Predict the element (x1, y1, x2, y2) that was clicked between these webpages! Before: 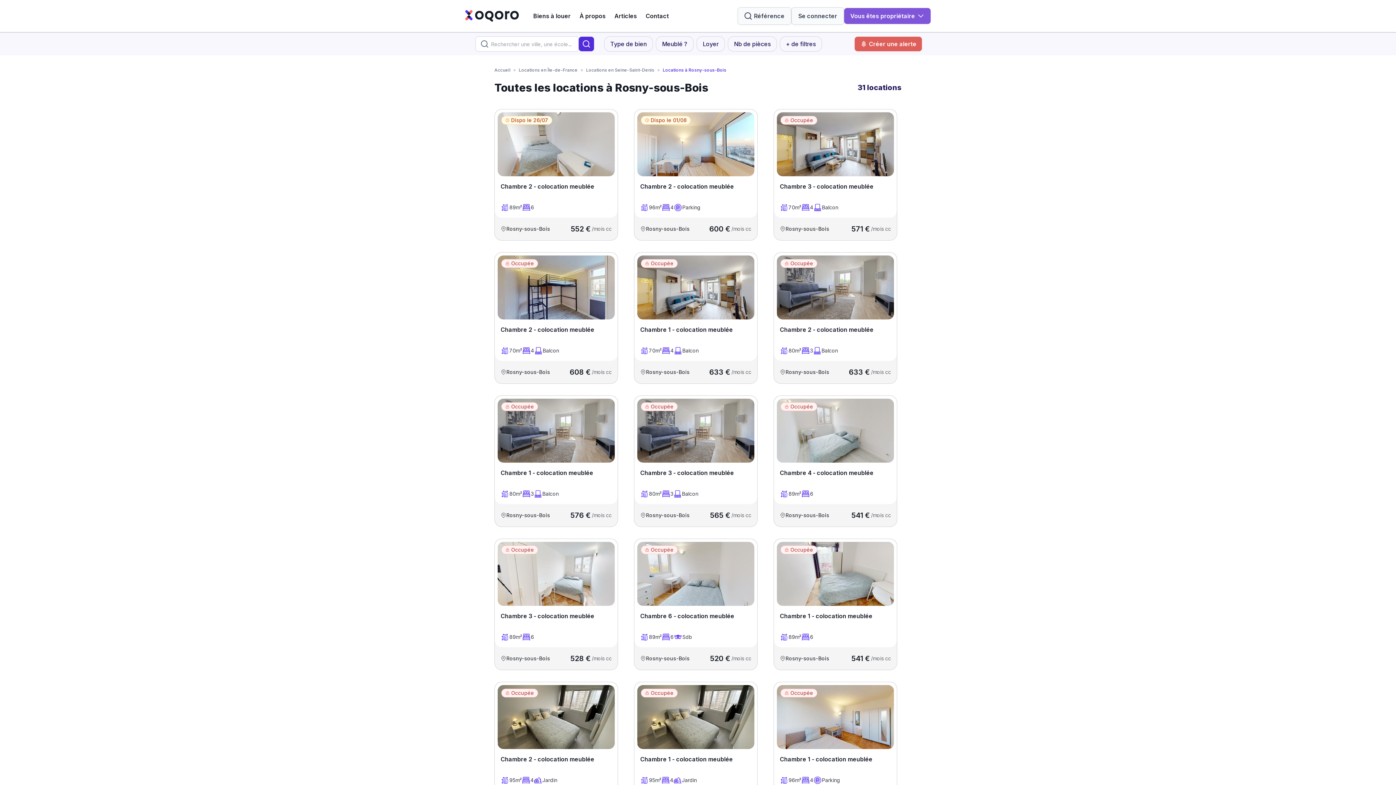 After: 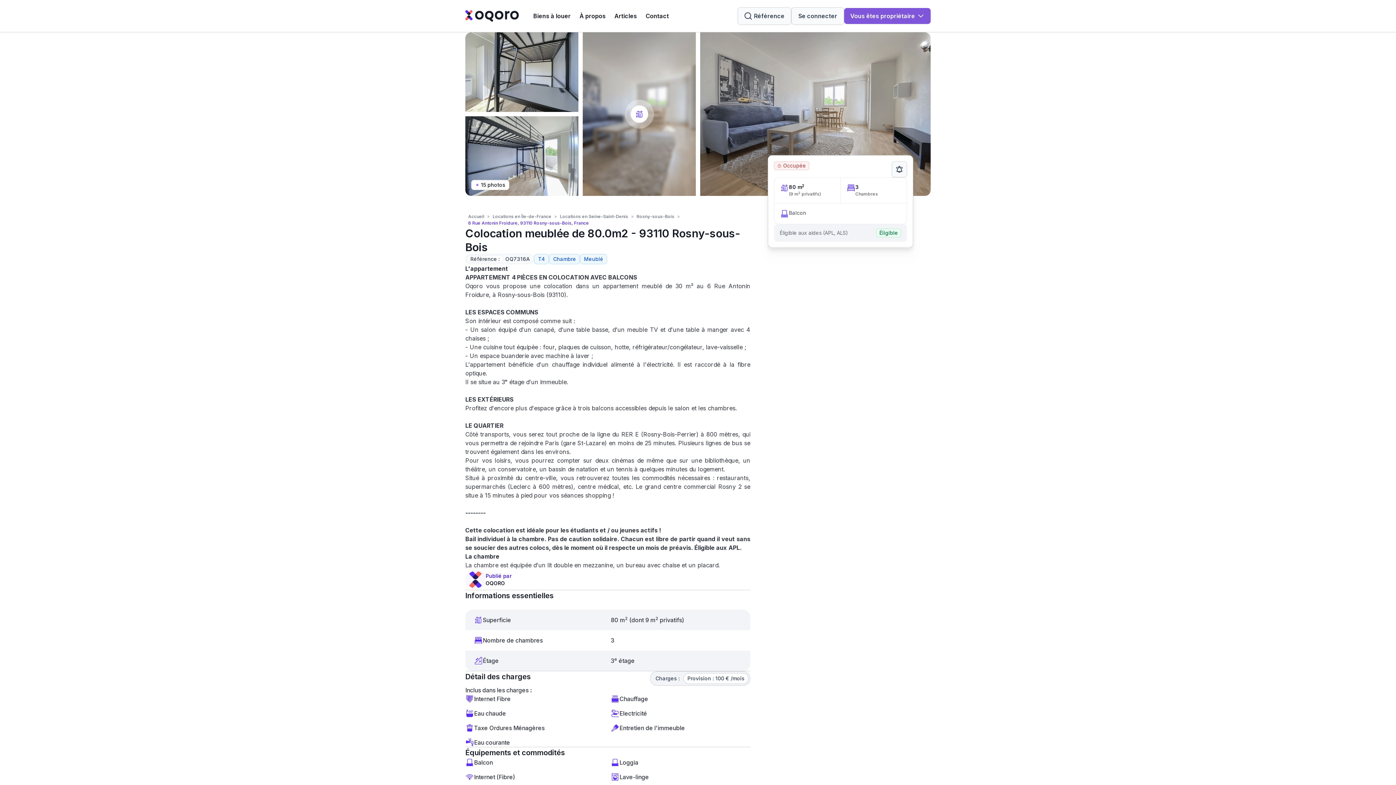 Action: label: Occupée
Chambre 3 - colocation meublée
80m²
3
Balcon
Rosny-sous-Bois
565 €
 /mois cc bbox: (634, 395, 762, 527)